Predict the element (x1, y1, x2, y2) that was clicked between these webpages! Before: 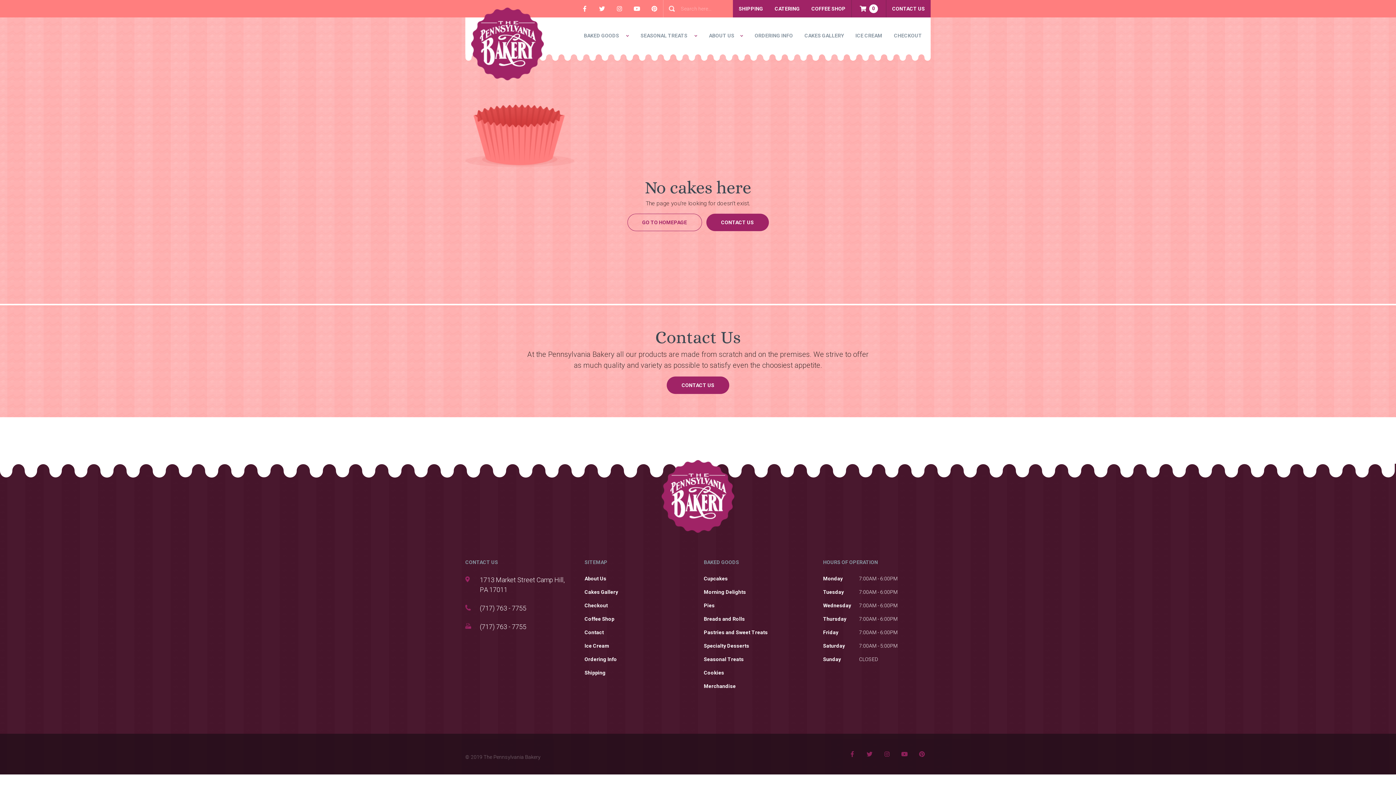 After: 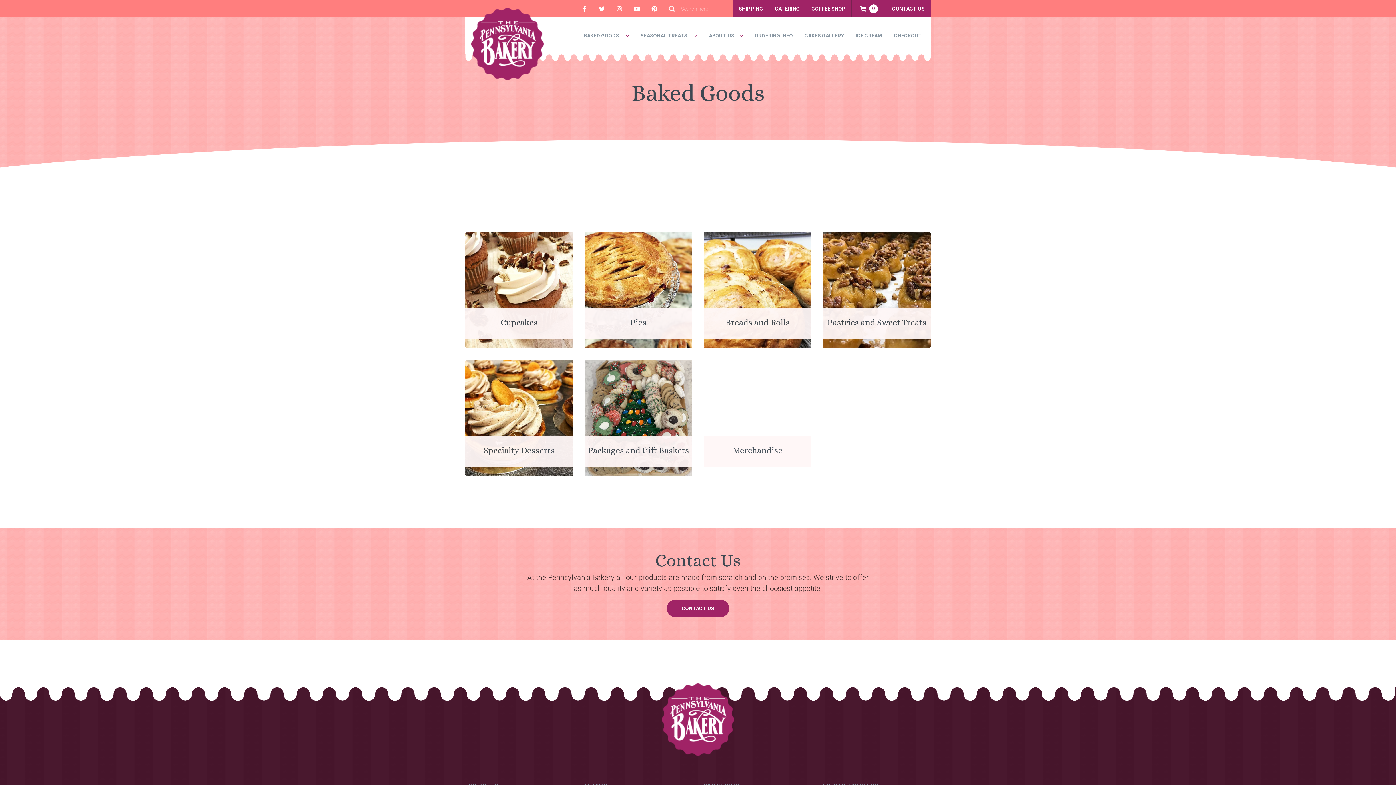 Action: bbox: (578, 20, 634, 51) label: BAKED GOODS 